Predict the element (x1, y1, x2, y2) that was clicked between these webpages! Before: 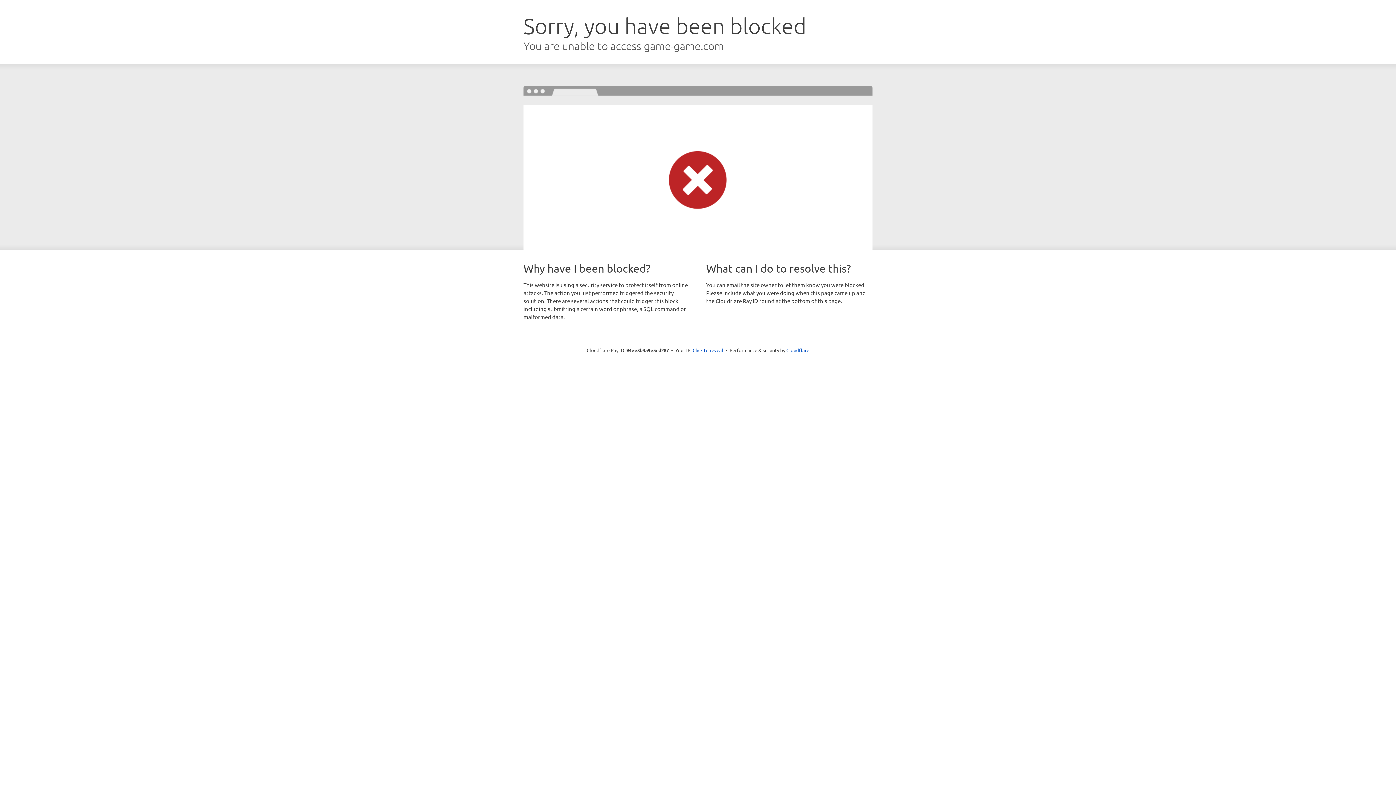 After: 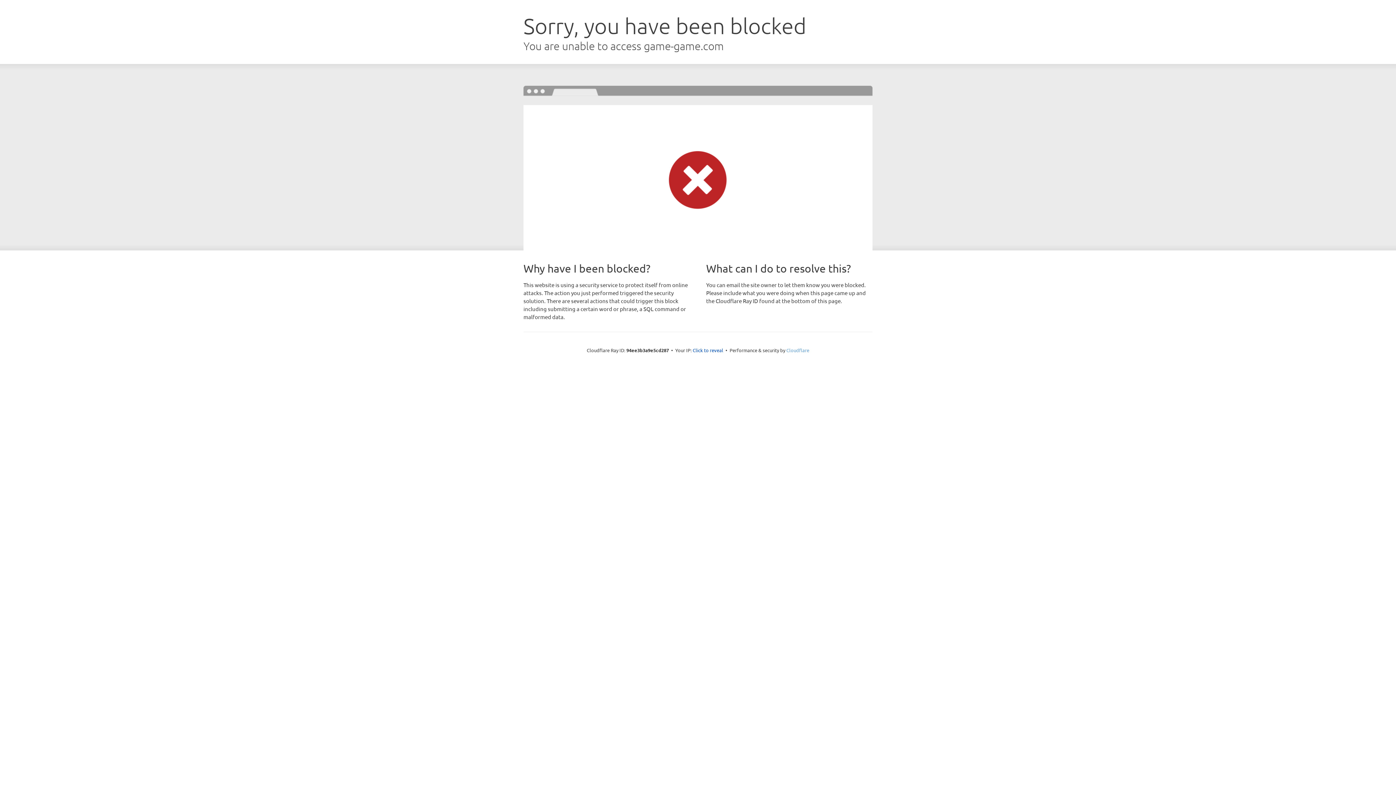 Action: bbox: (786, 347, 809, 353) label: Cloudflare